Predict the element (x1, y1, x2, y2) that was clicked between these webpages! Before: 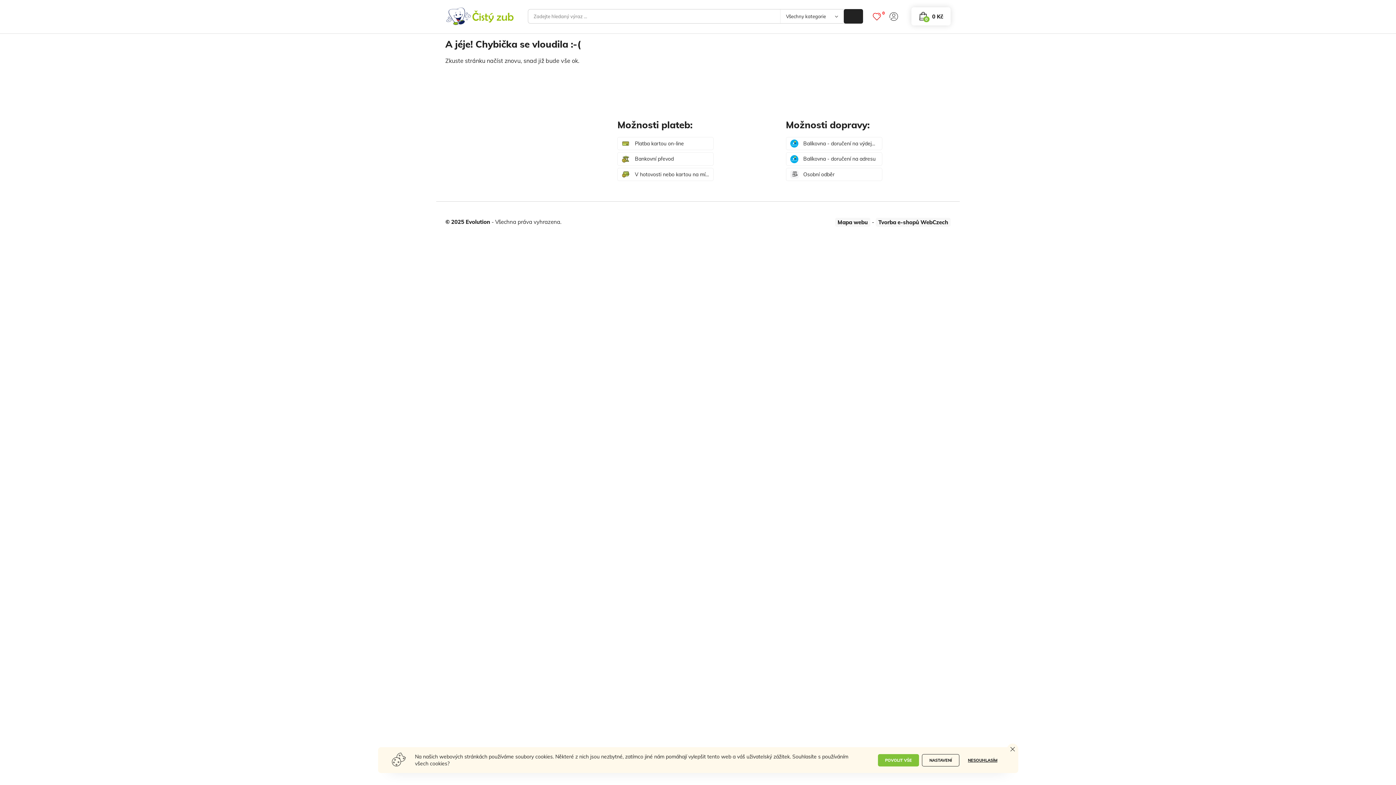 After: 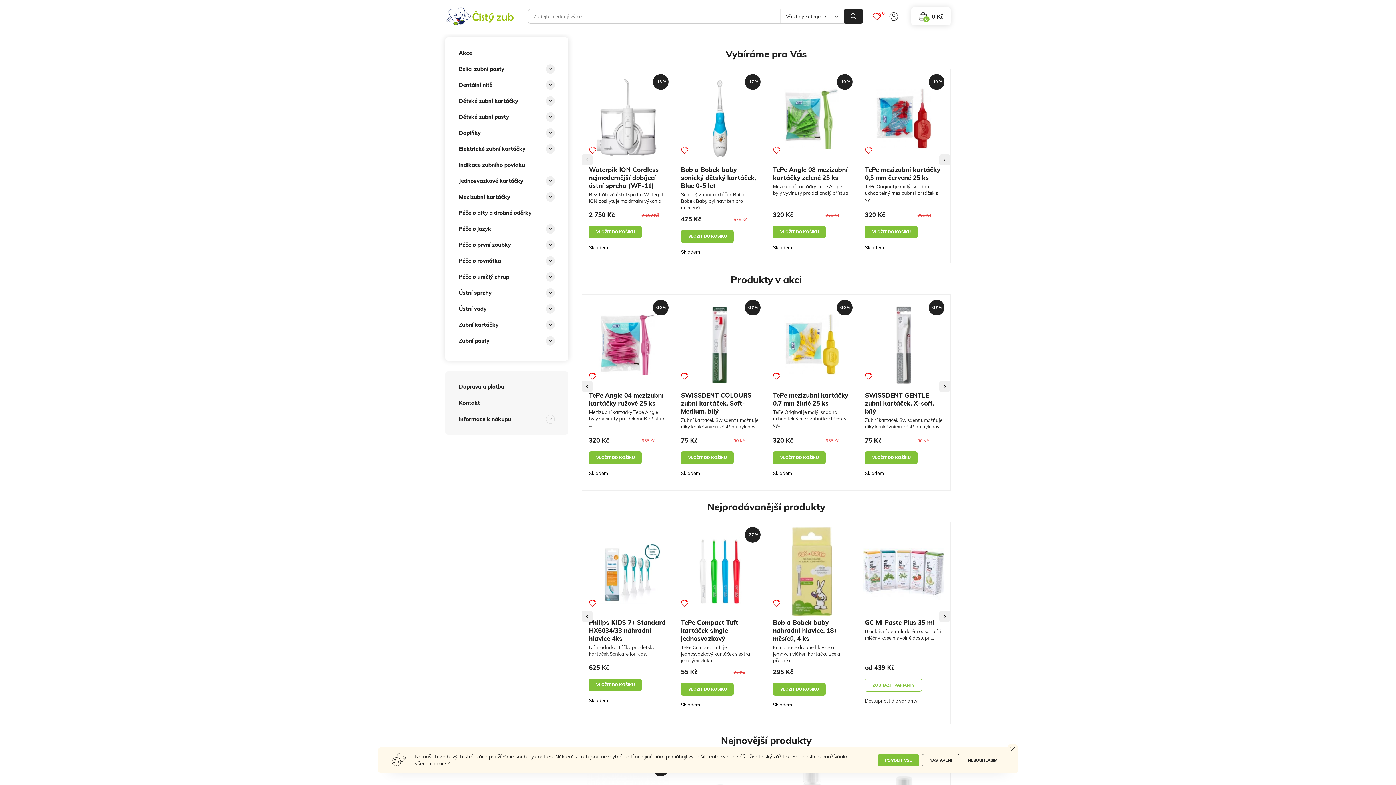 Action: bbox: (445, 218, 490, 225) label: © 2025 Evolution